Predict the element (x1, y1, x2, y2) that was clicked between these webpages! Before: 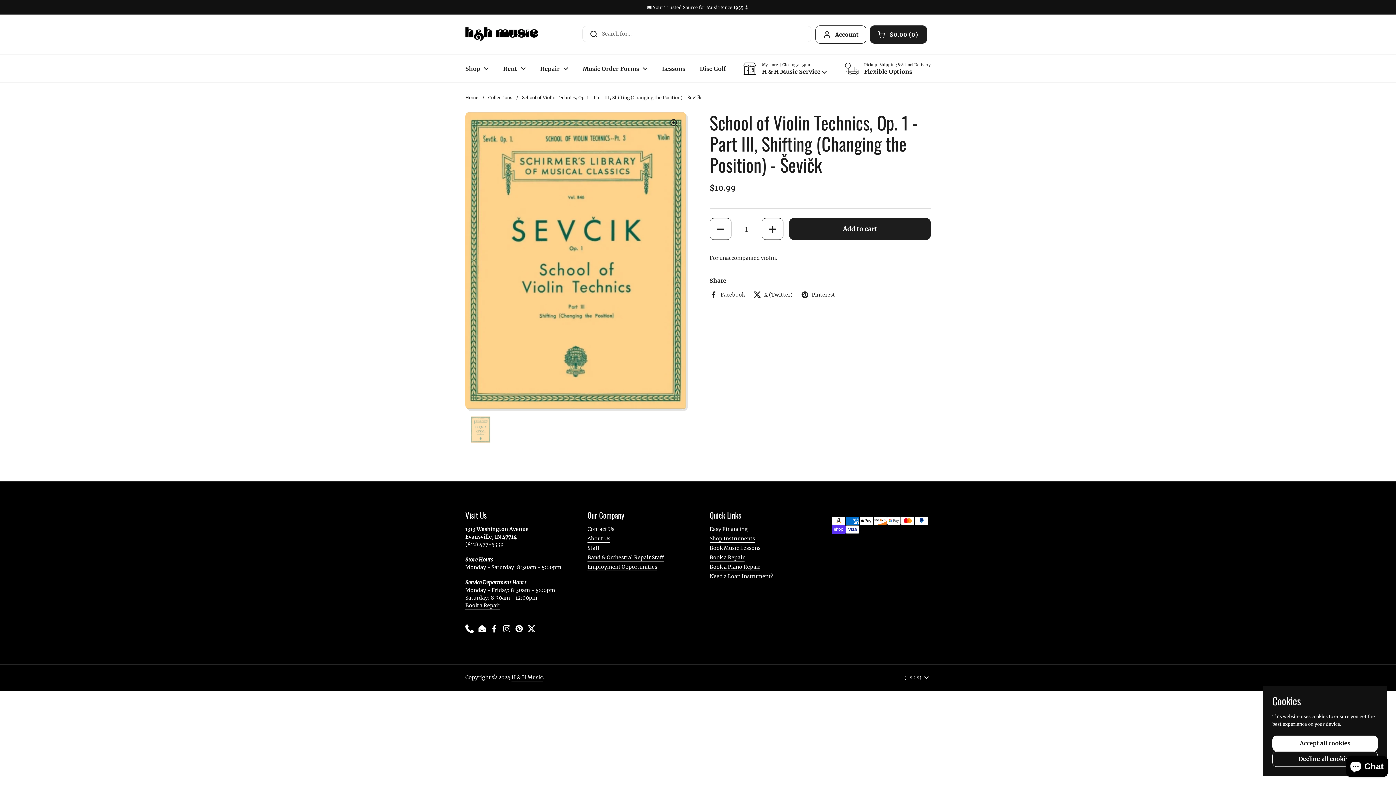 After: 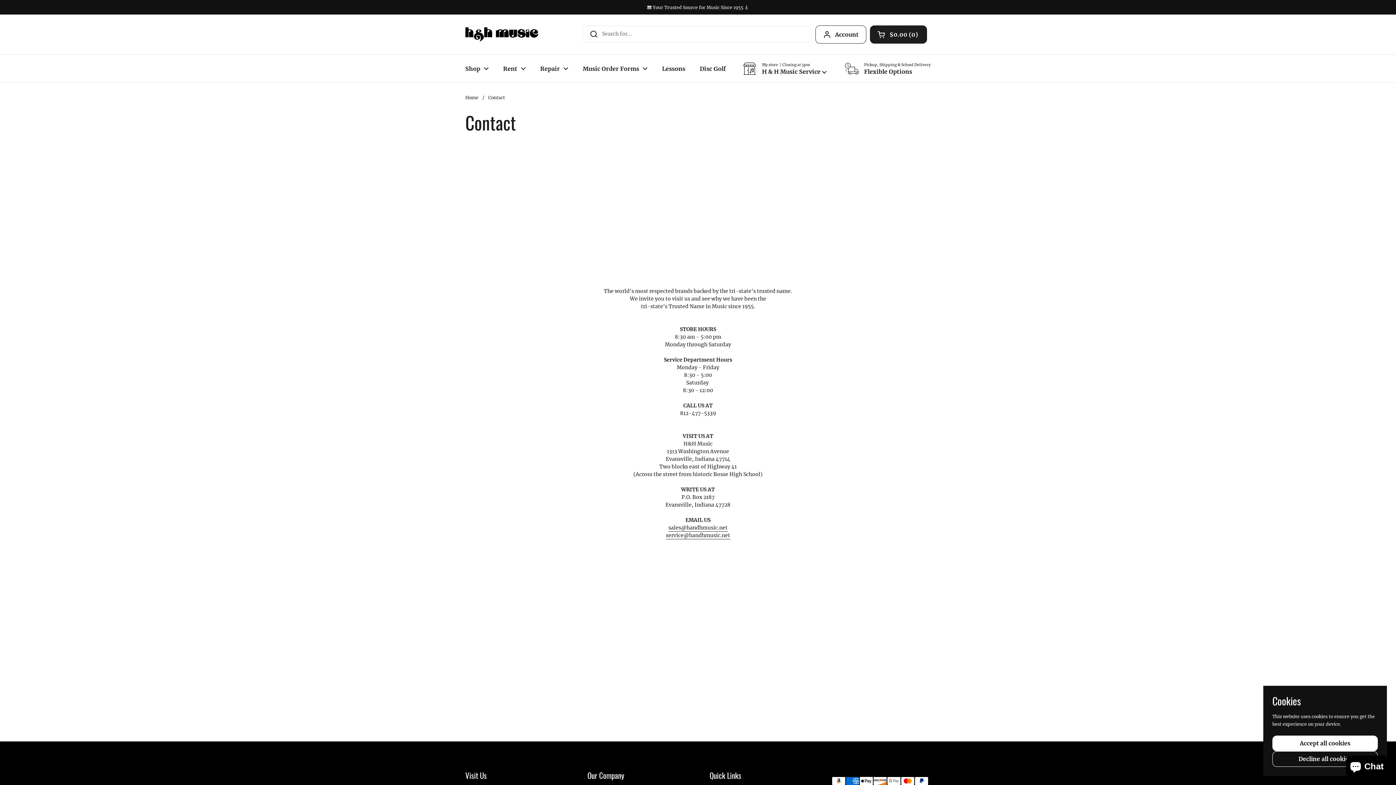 Action: label: Contact Us bbox: (587, 526, 614, 533)